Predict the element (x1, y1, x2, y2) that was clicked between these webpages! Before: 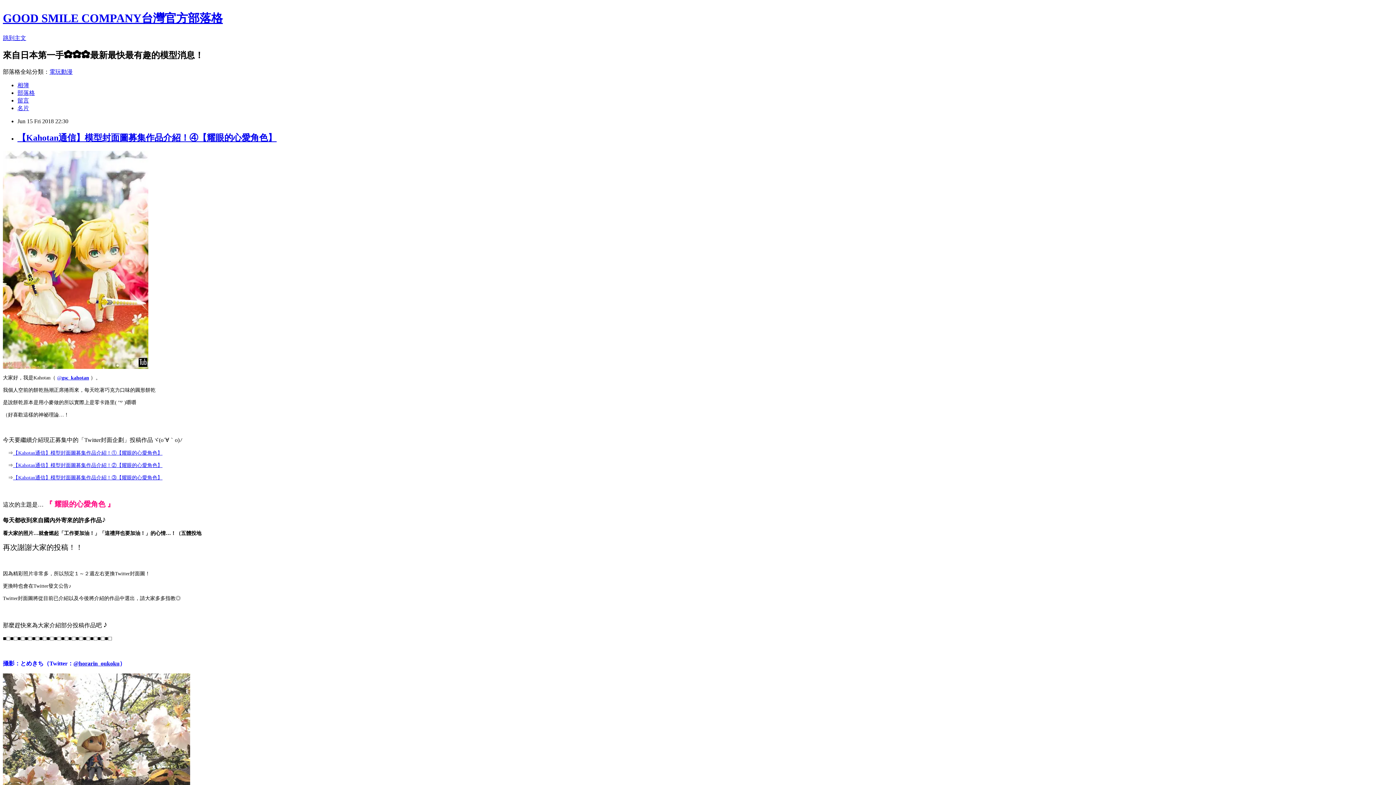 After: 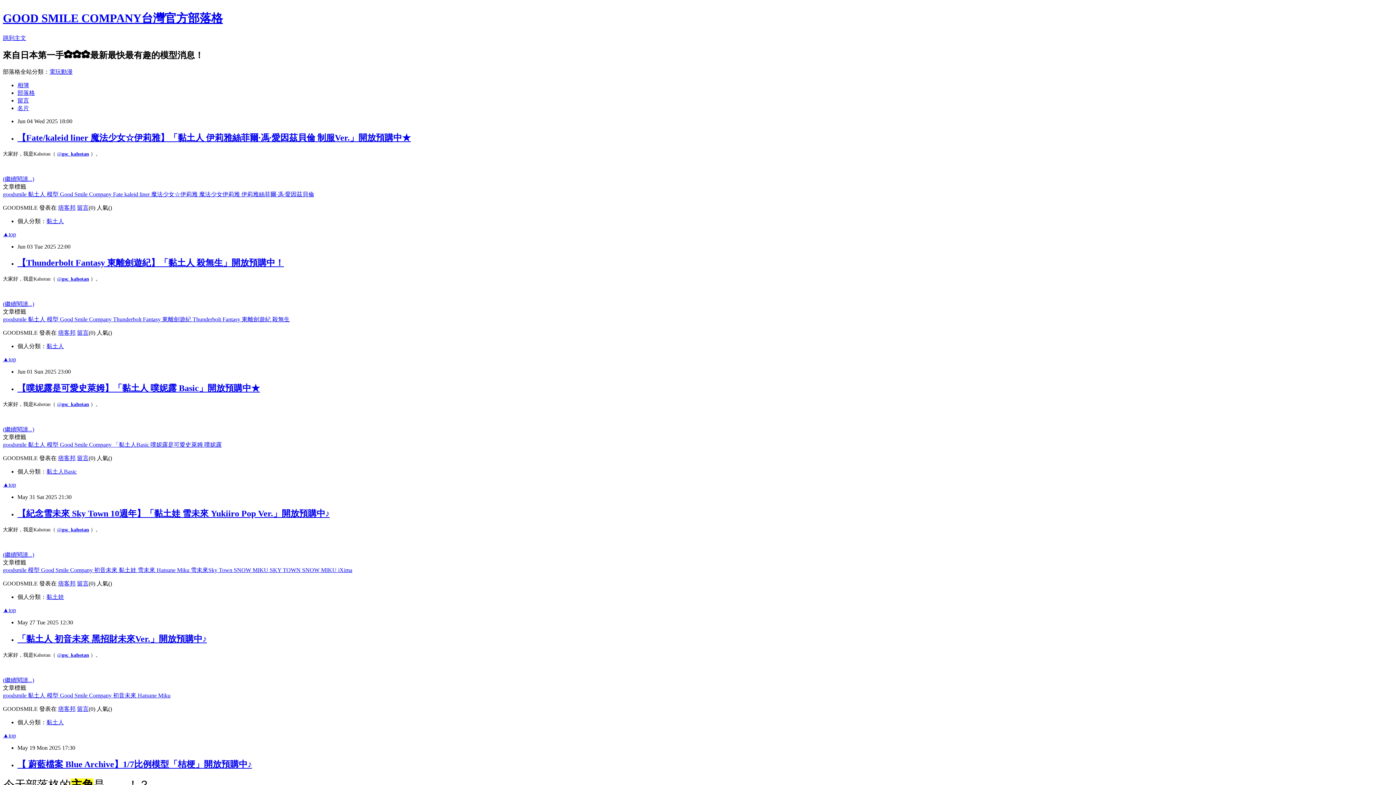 Action: bbox: (17, 89, 34, 95) label: 部落格